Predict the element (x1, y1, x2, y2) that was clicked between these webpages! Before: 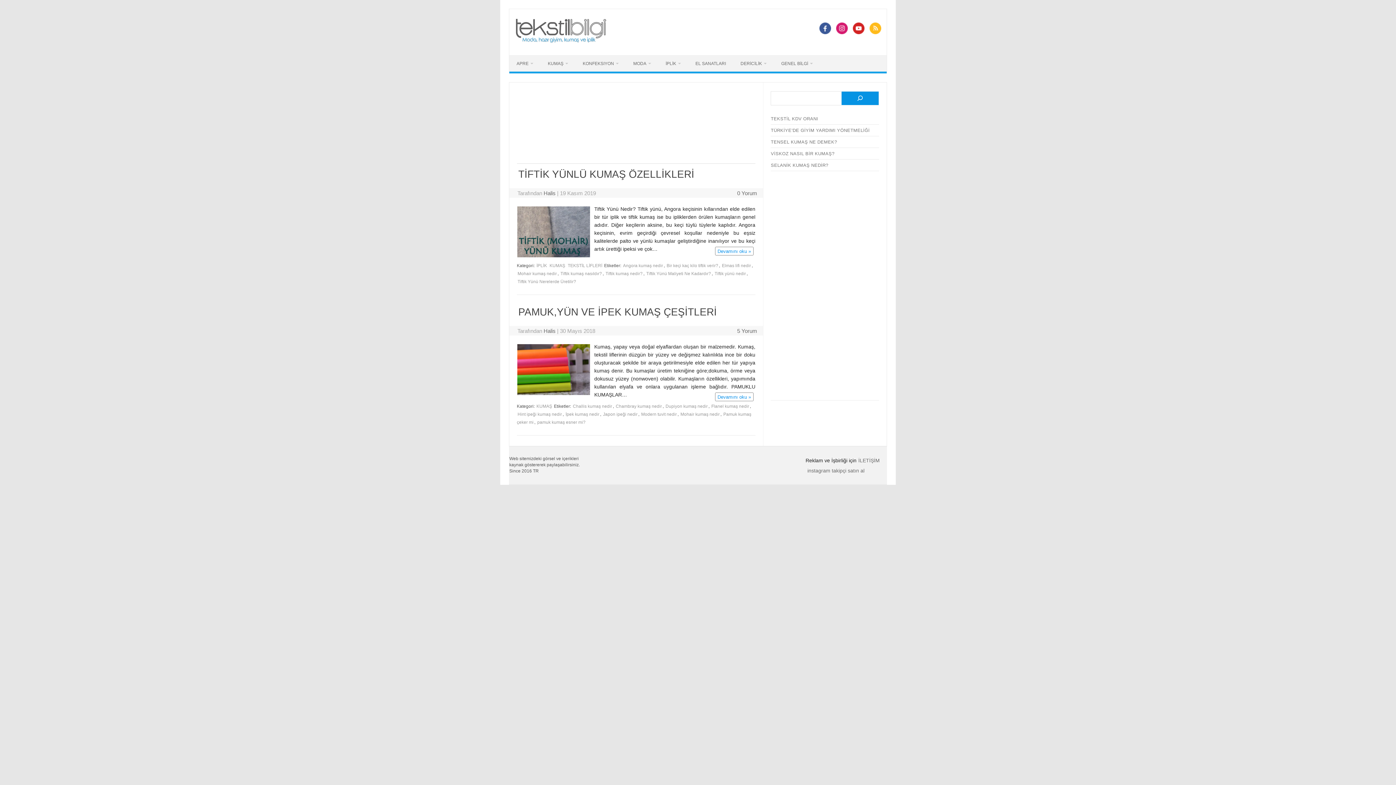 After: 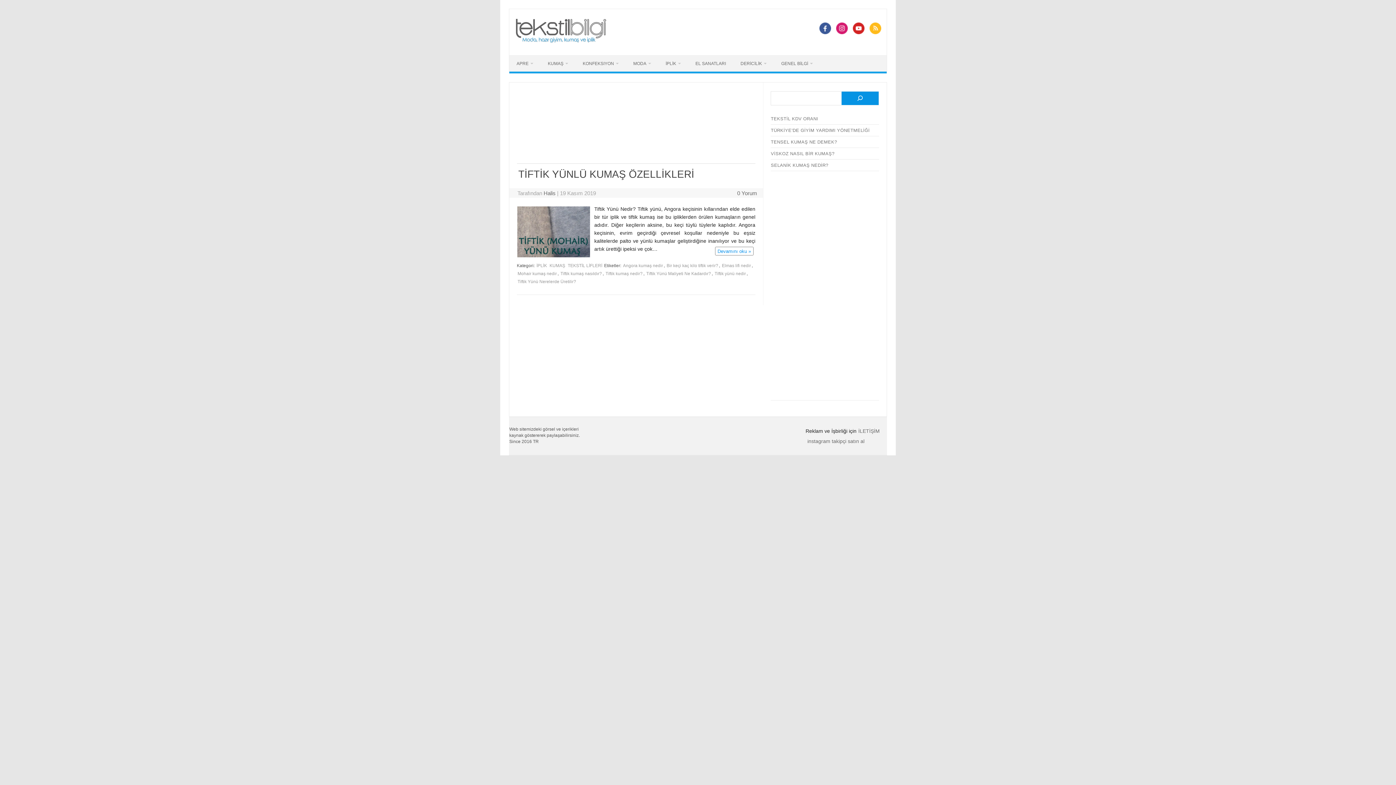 Action: label: Bir keçi kaç kilo tiftik verir? bbox: (666, 262, 719, 268)